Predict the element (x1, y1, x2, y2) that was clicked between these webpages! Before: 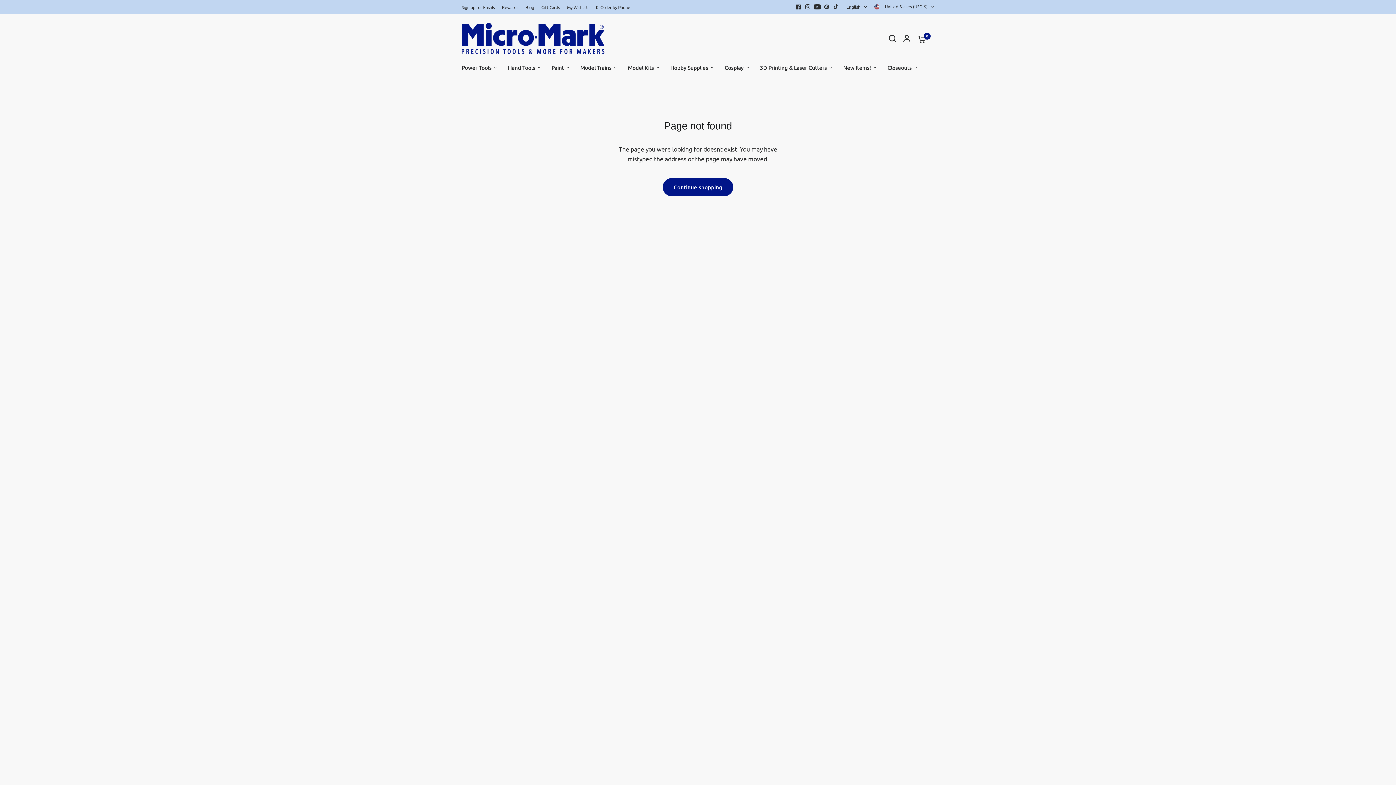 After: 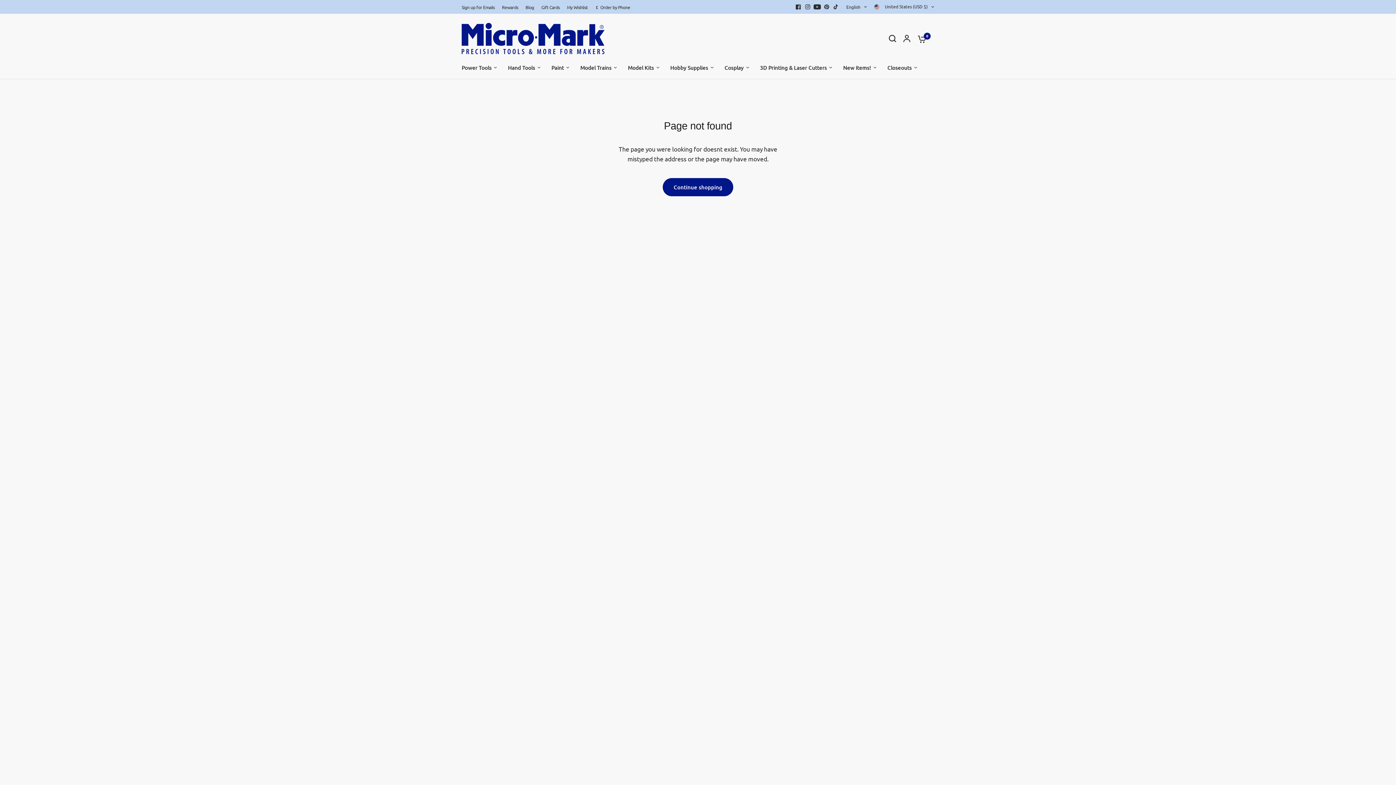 Action: bbox: (812, 2, 822, 11)